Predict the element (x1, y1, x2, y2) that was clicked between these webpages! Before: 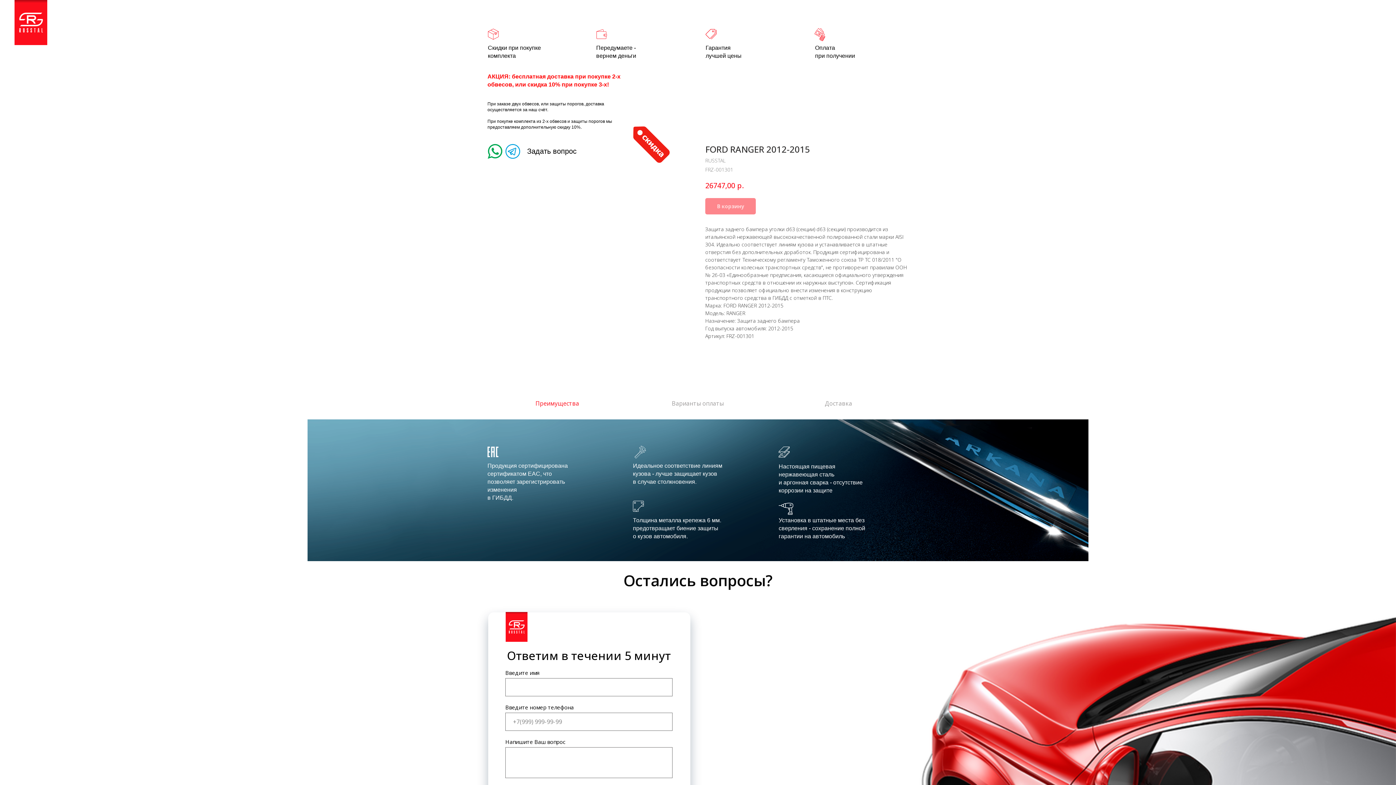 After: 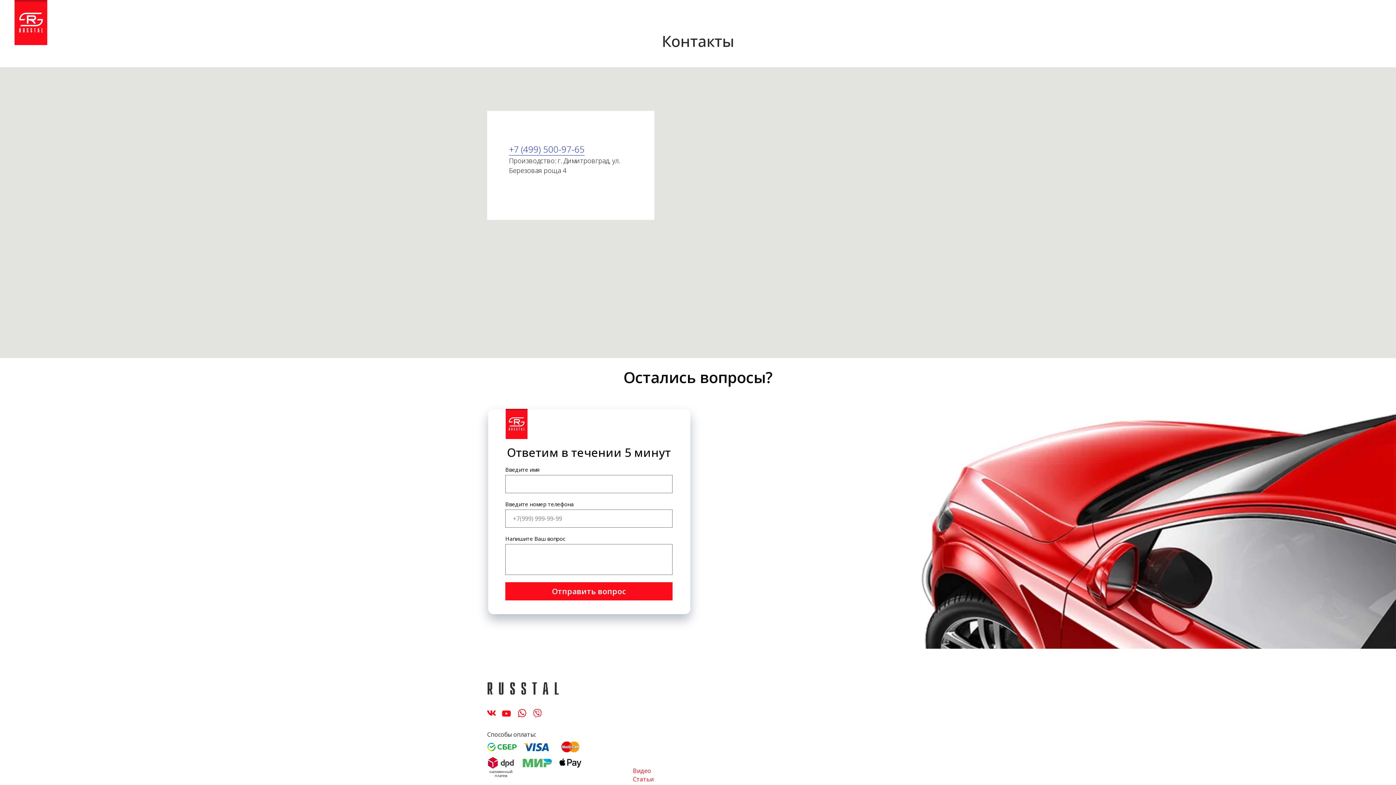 Action: label: Контакты bbox: (761, 18, 790, 26)